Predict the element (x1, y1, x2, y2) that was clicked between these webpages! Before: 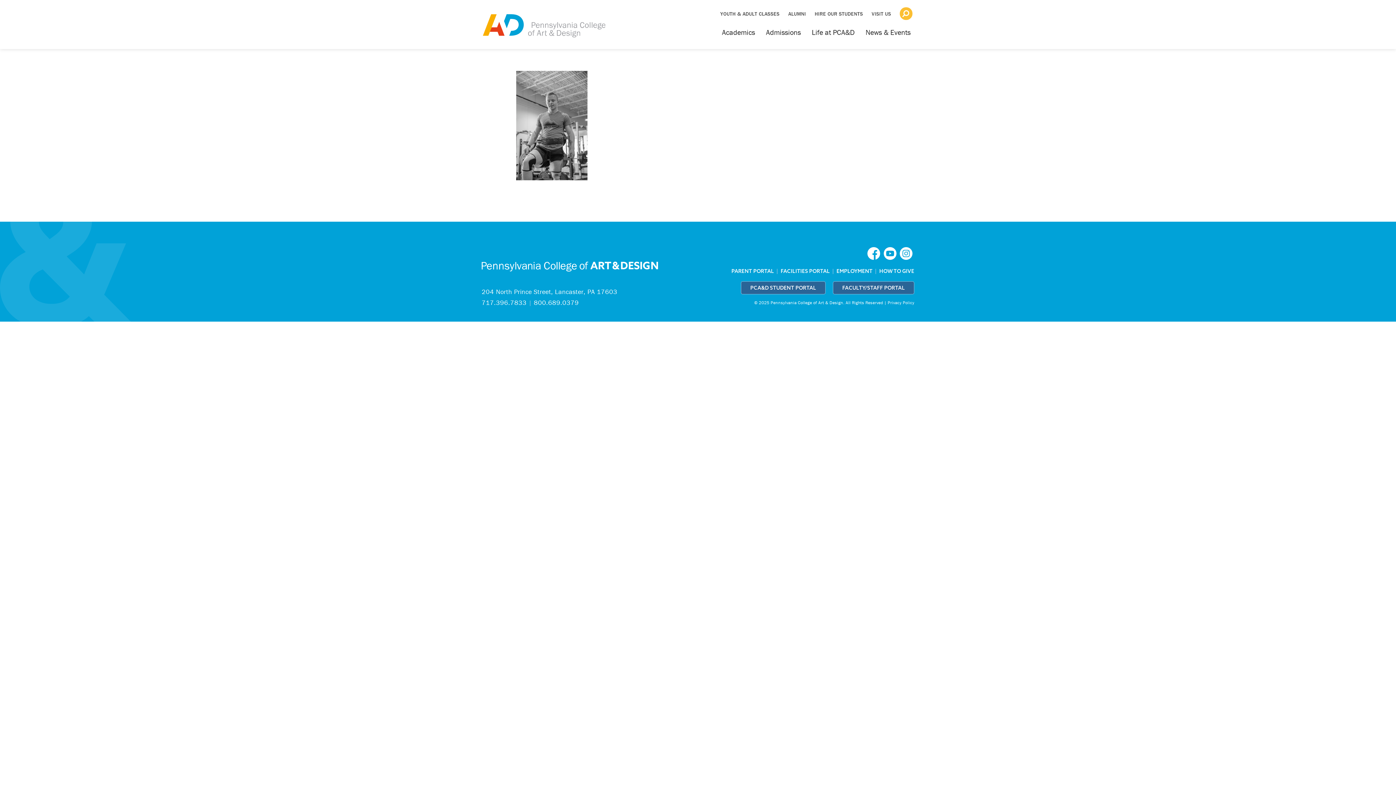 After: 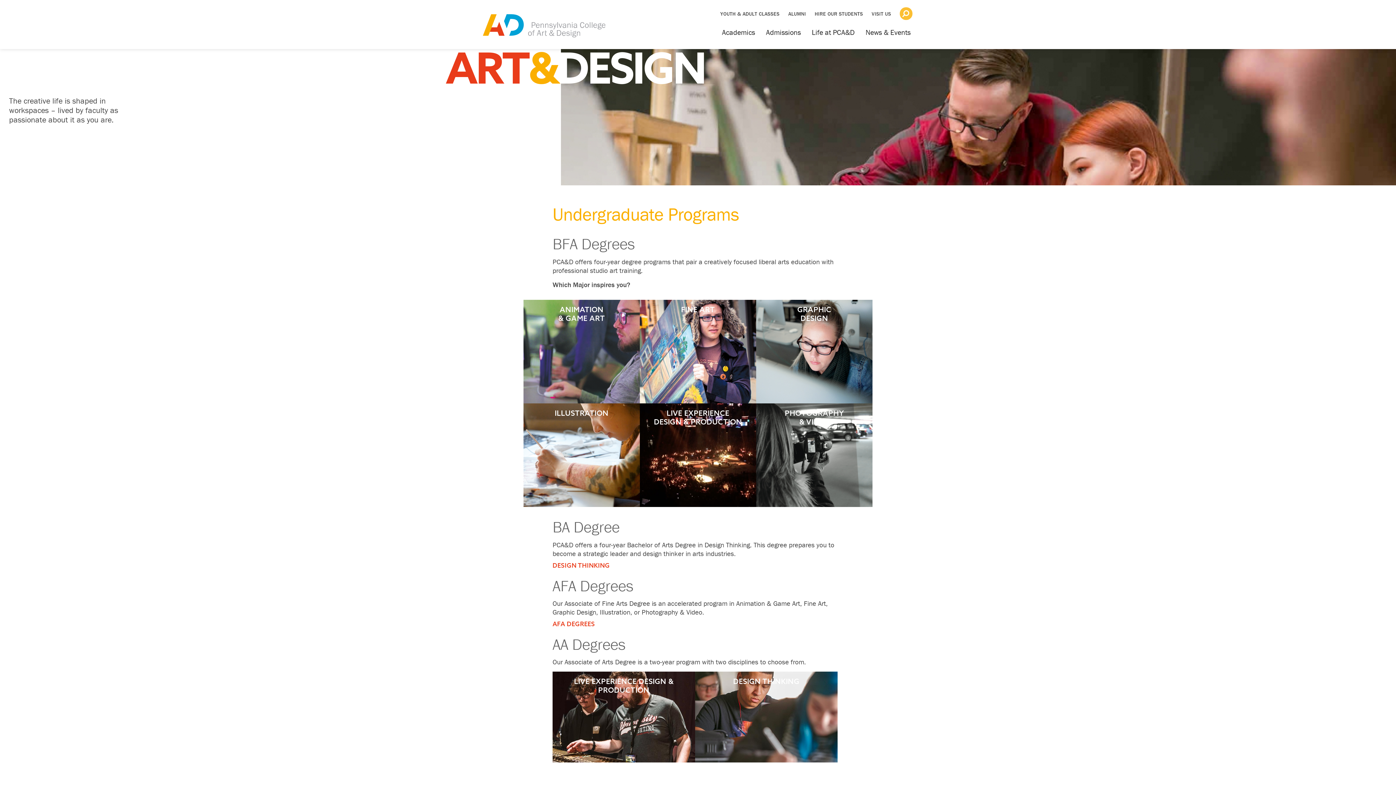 Action: bbox: (716, 19, 760, 48) label: Academics